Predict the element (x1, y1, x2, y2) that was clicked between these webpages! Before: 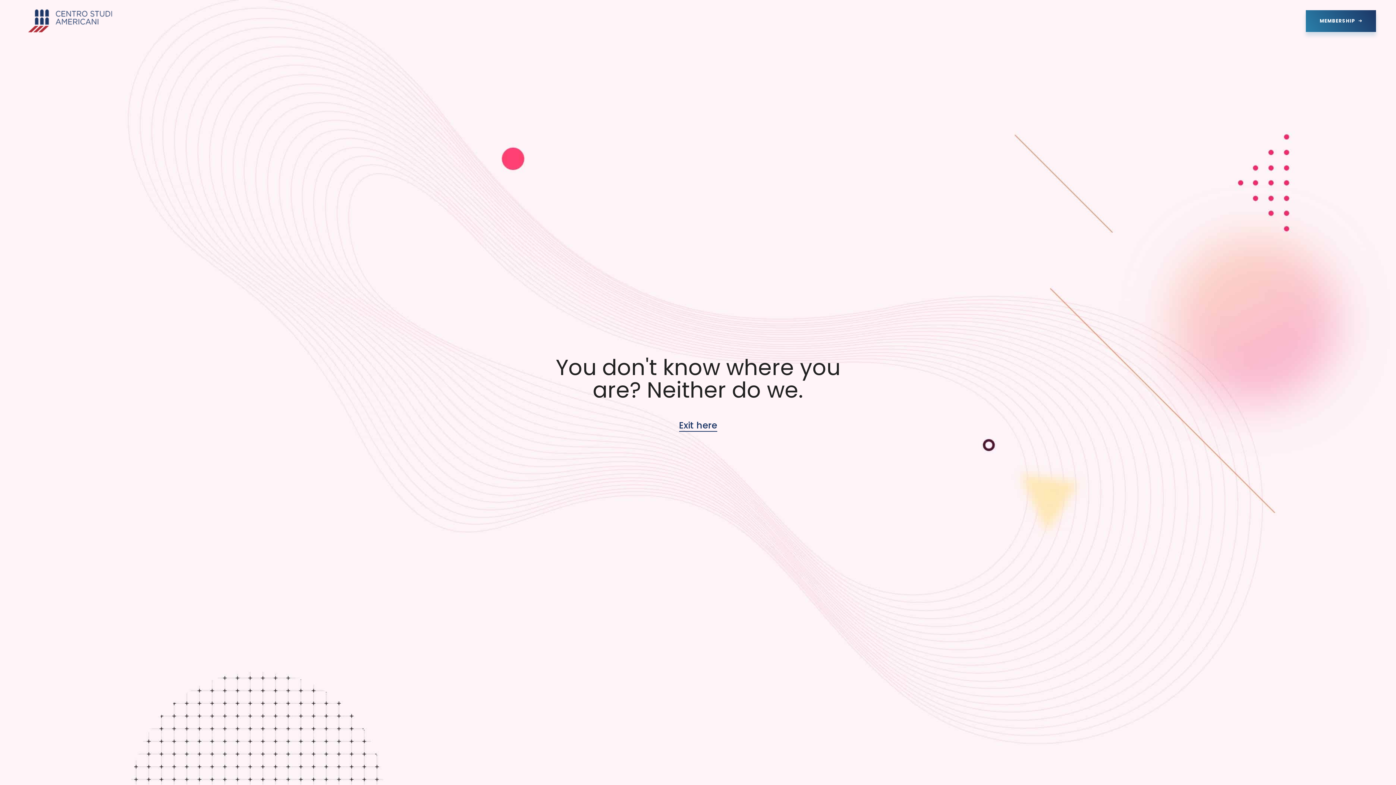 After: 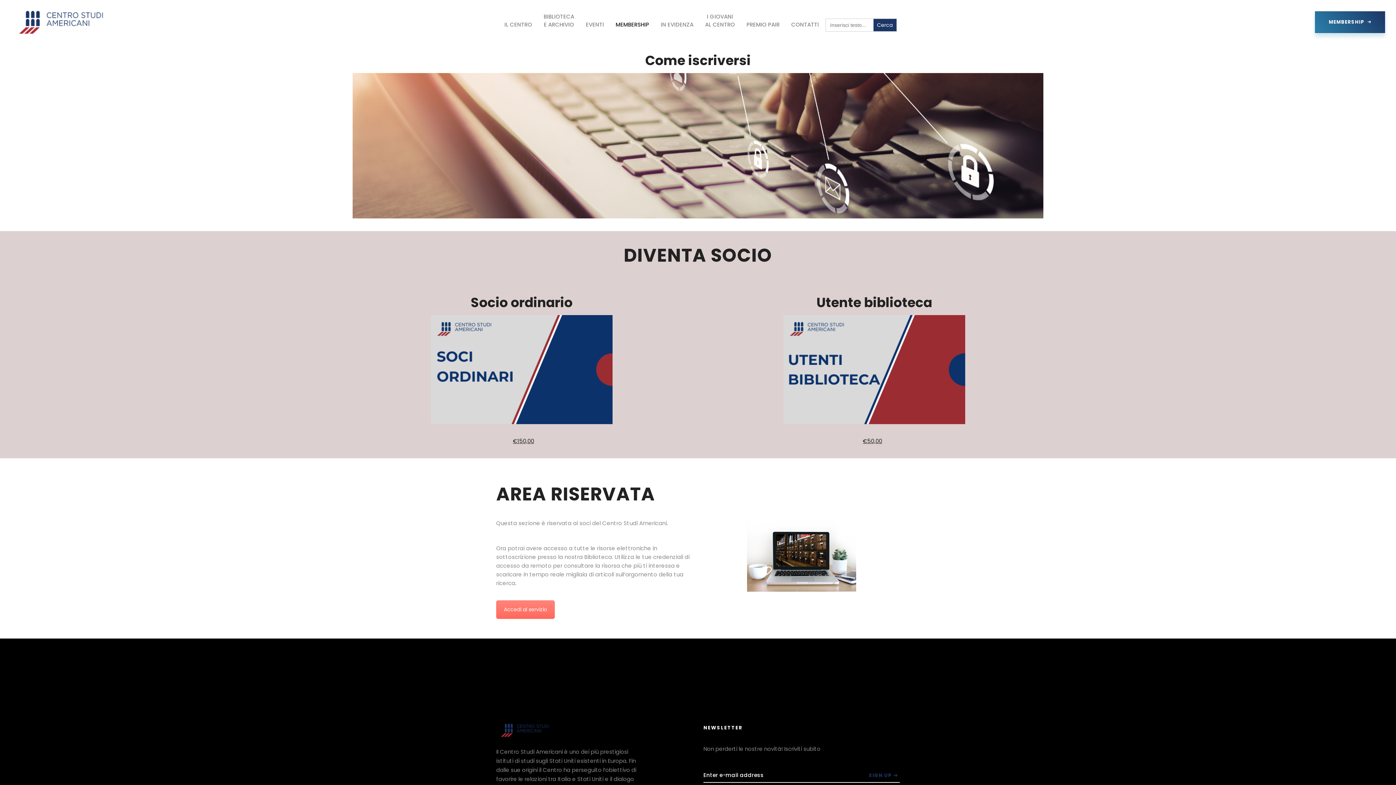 Action: bbox: (1306, 10, 1376, 31) label: MEMBERSHIP 